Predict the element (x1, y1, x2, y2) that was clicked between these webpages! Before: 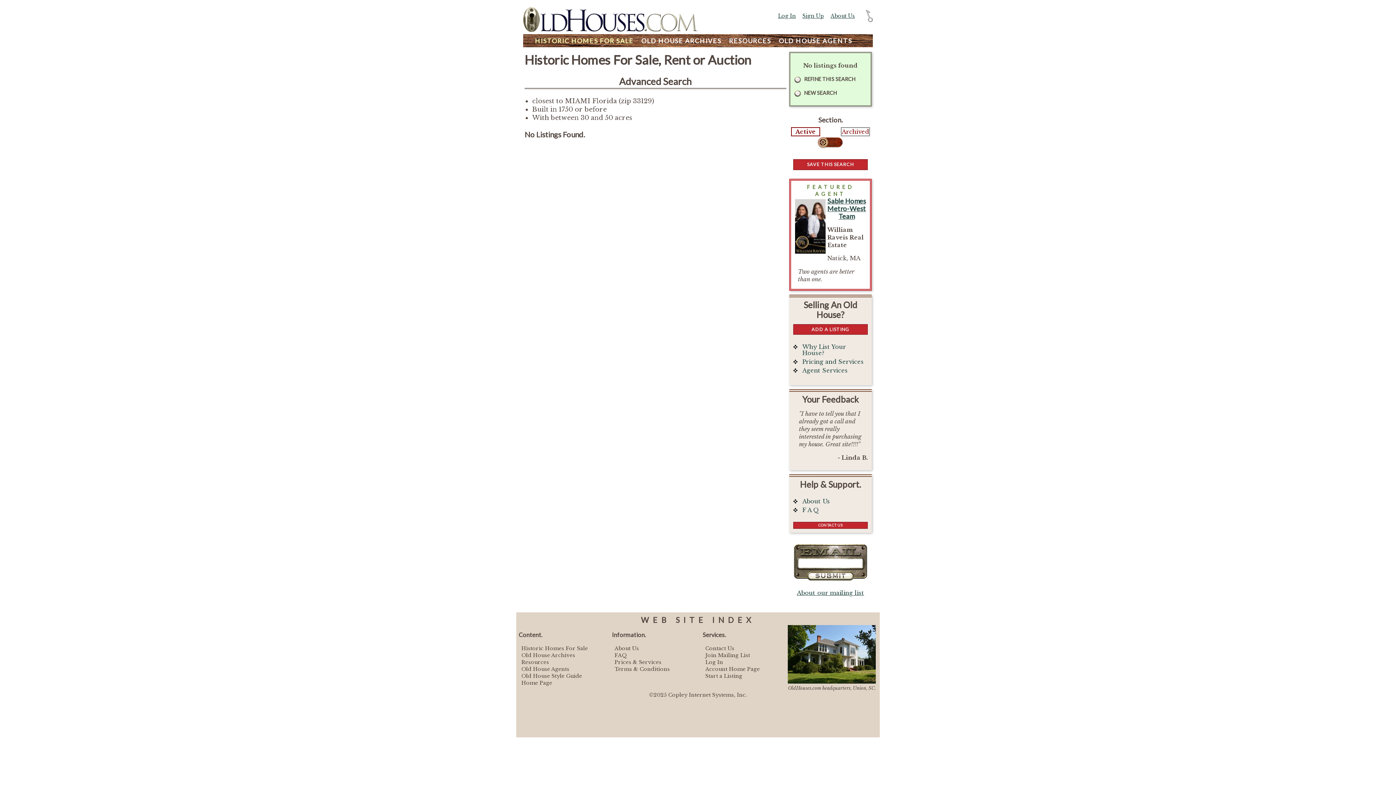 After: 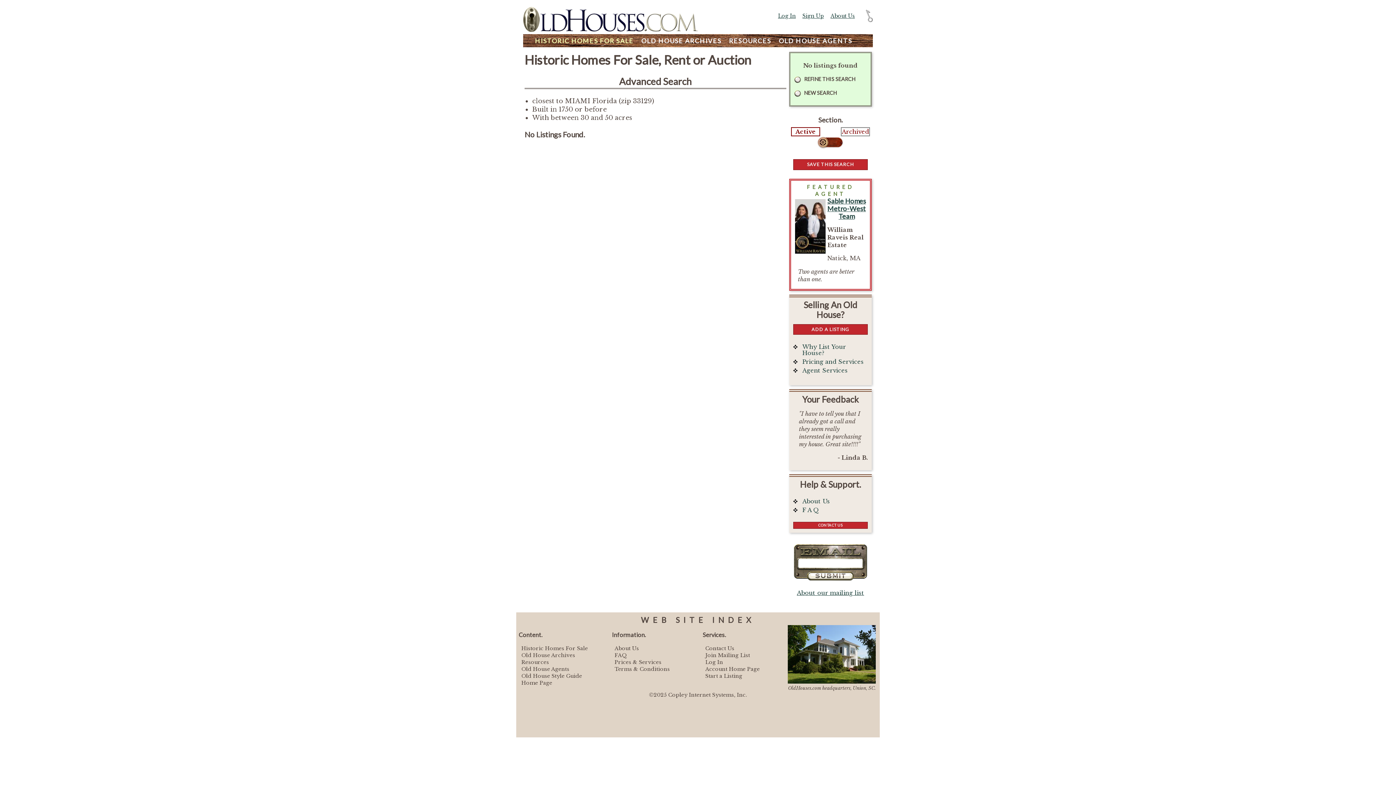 Action: bbox: (817, 136, 844, 148) label: Select...